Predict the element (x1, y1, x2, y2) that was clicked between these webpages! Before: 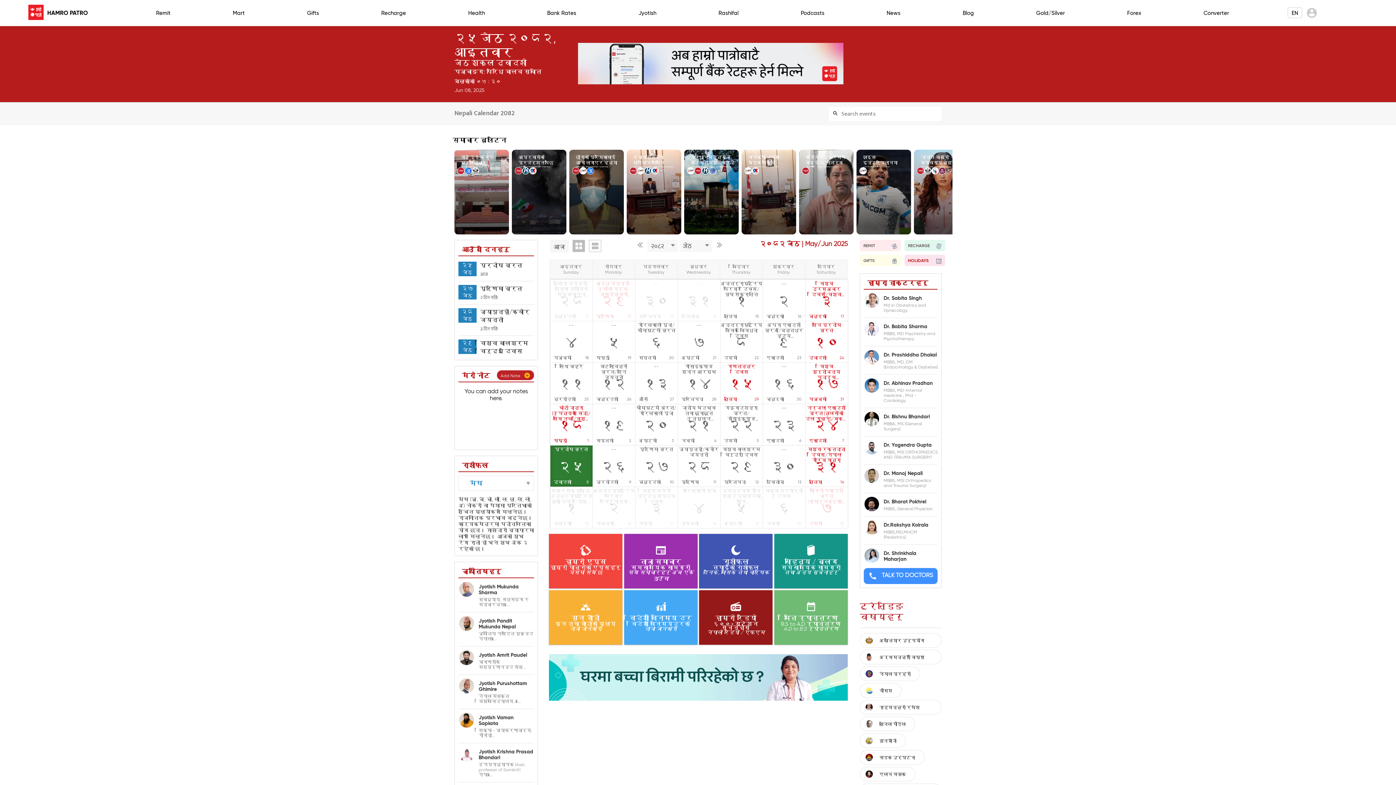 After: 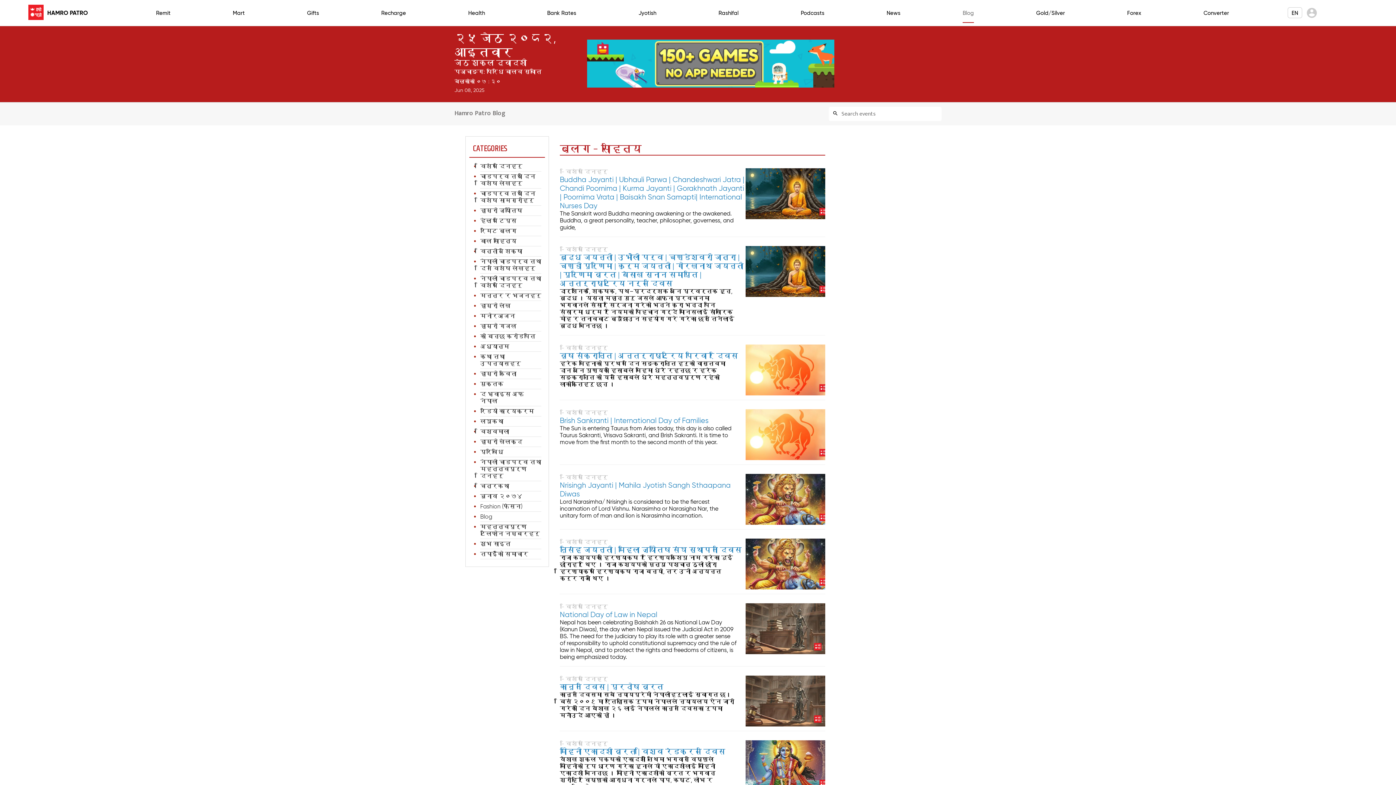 Action: bbox: (962, 3, 974, 22) label: Blog